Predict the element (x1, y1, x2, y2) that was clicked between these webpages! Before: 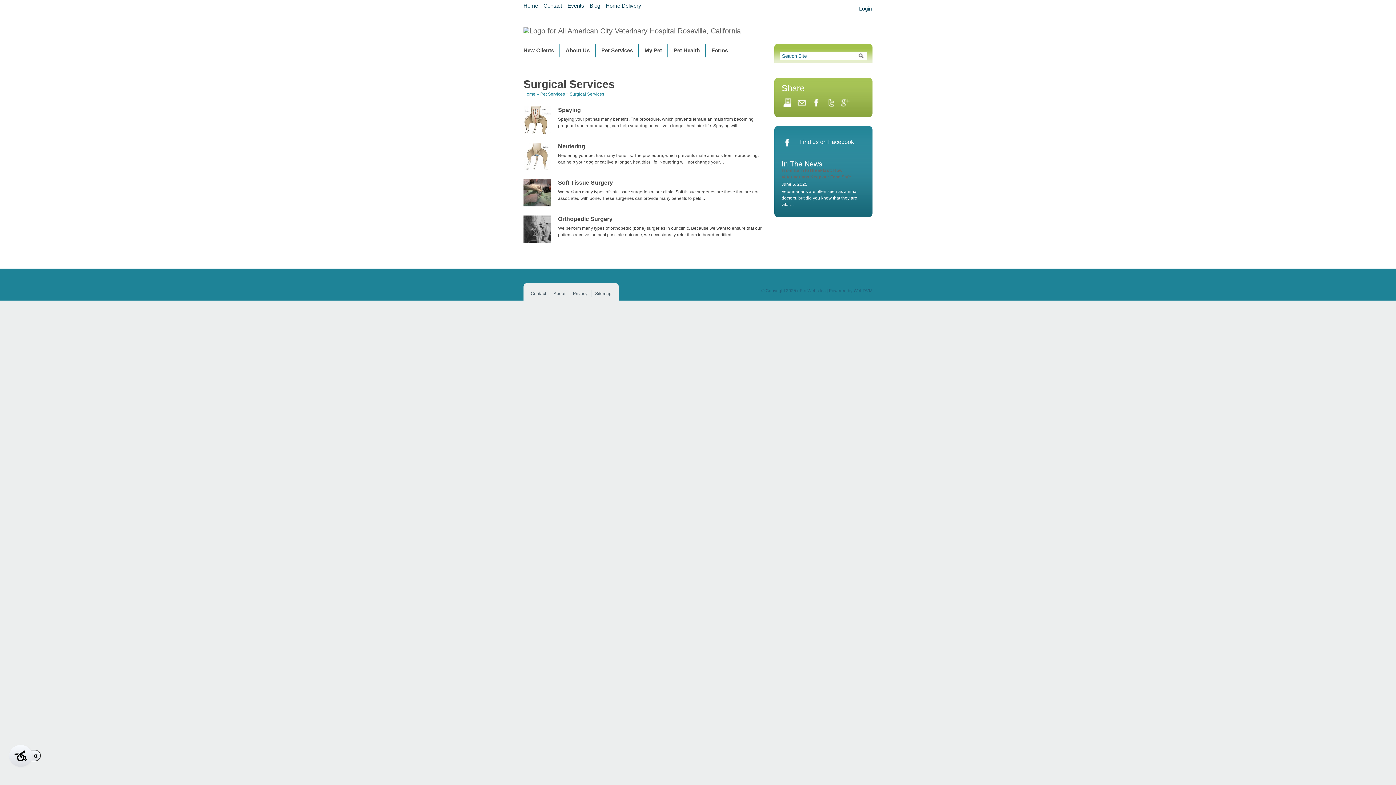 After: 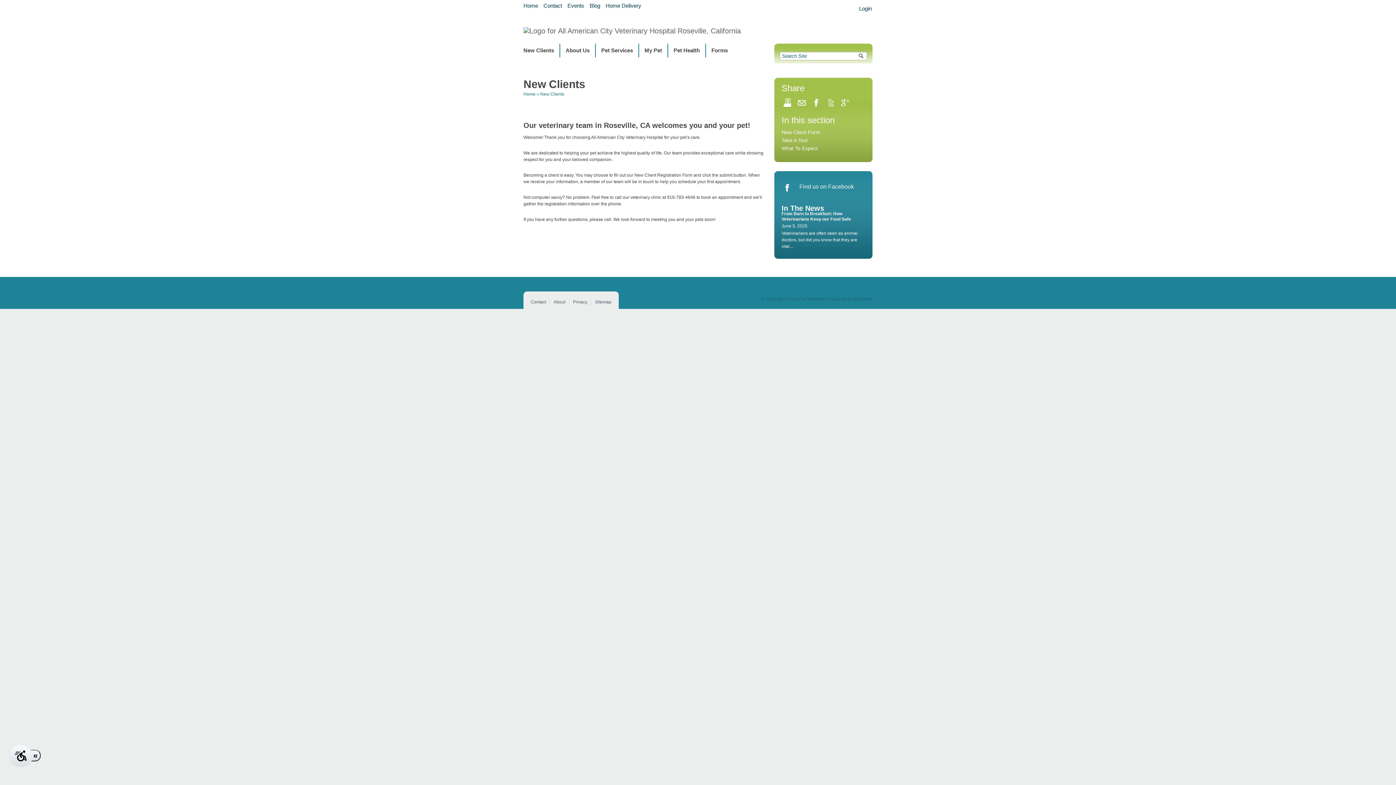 Action: label: New Clients bbox: (518, 43, 559, 57)